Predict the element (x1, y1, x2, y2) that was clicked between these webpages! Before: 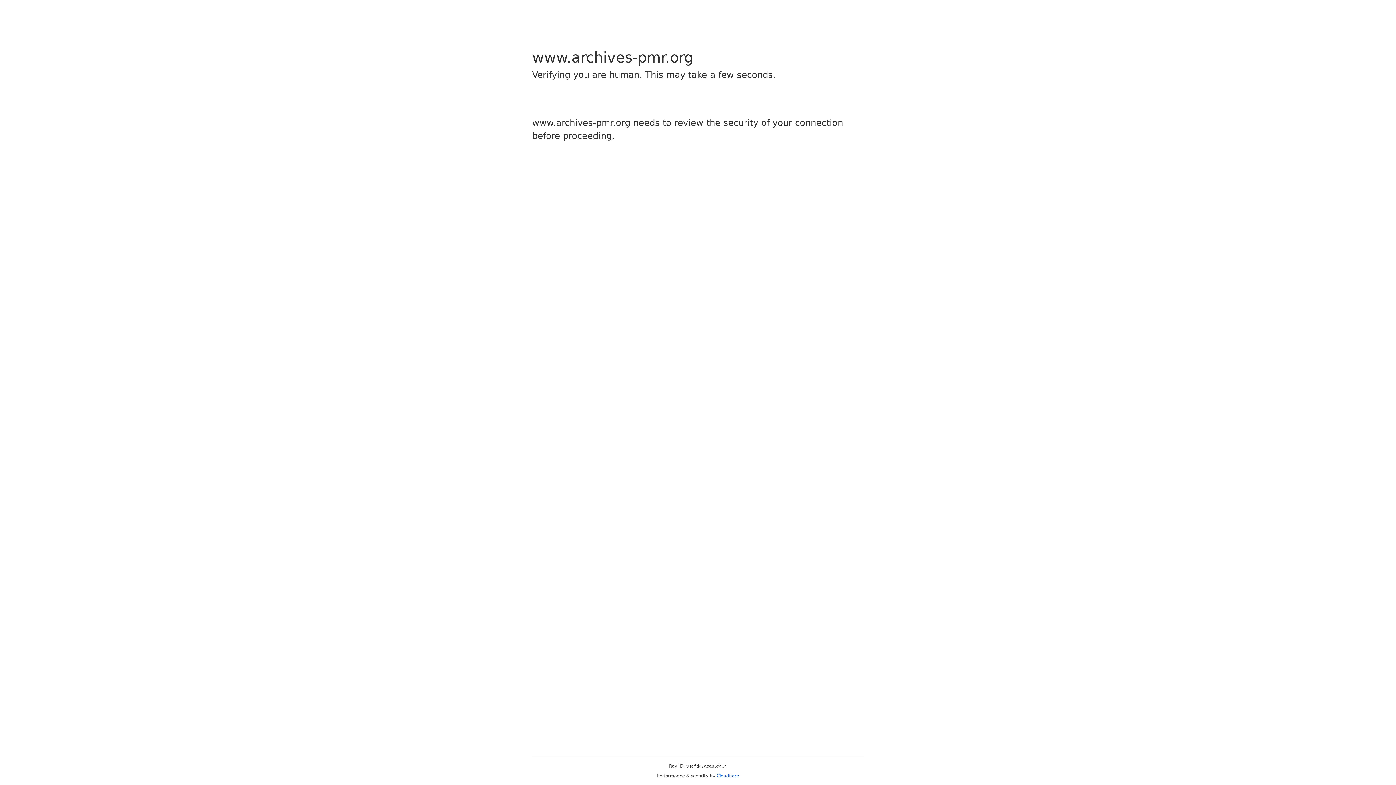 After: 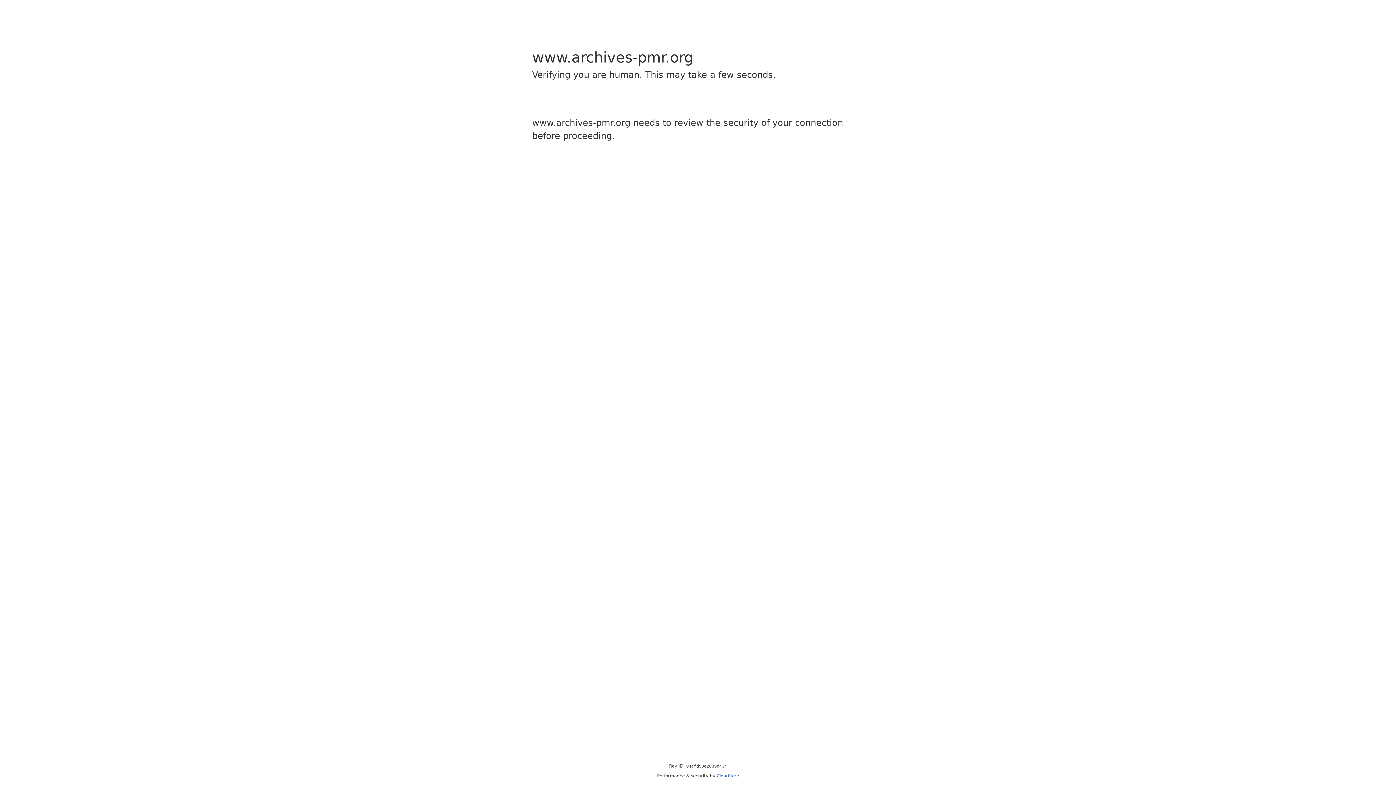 Action: bbox: (716, 773, 739, 778) label: Cloudflare